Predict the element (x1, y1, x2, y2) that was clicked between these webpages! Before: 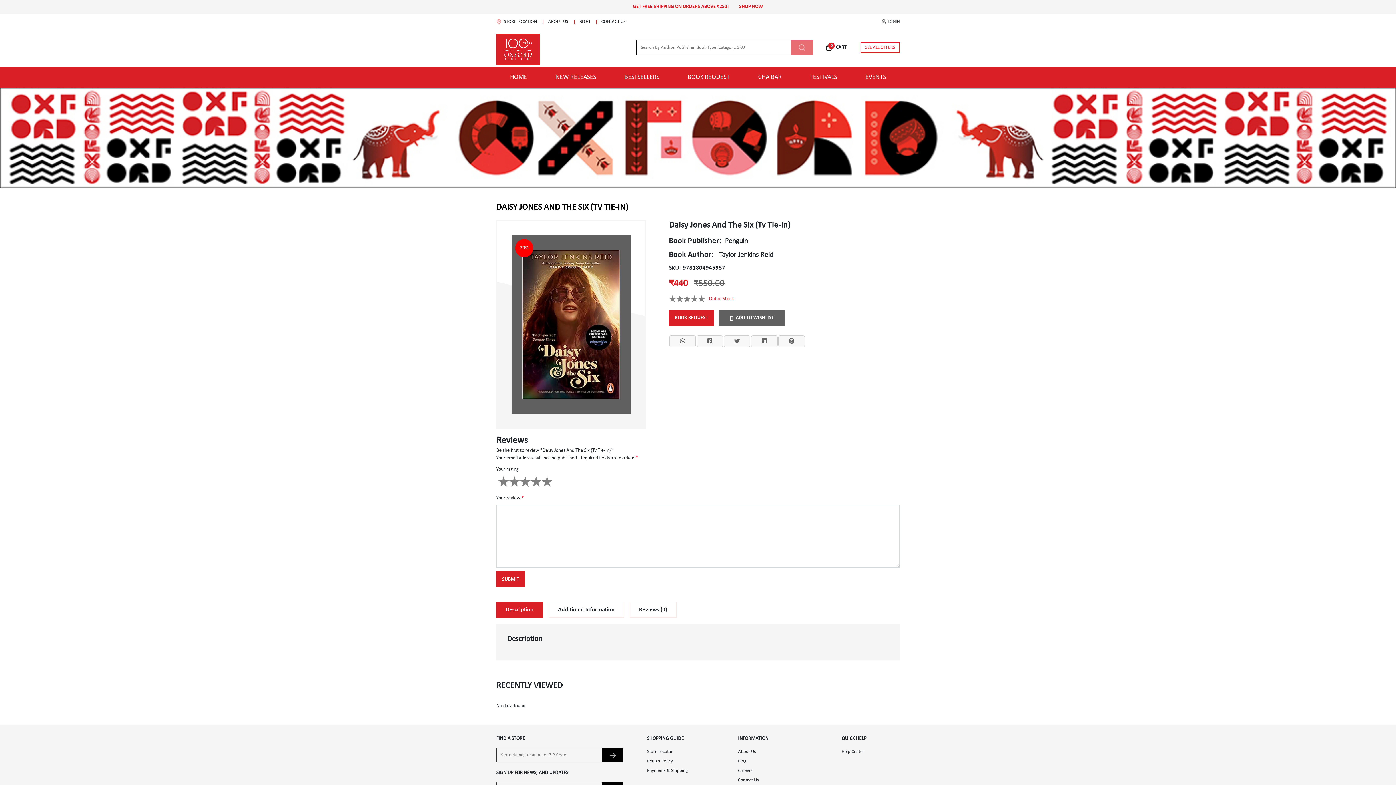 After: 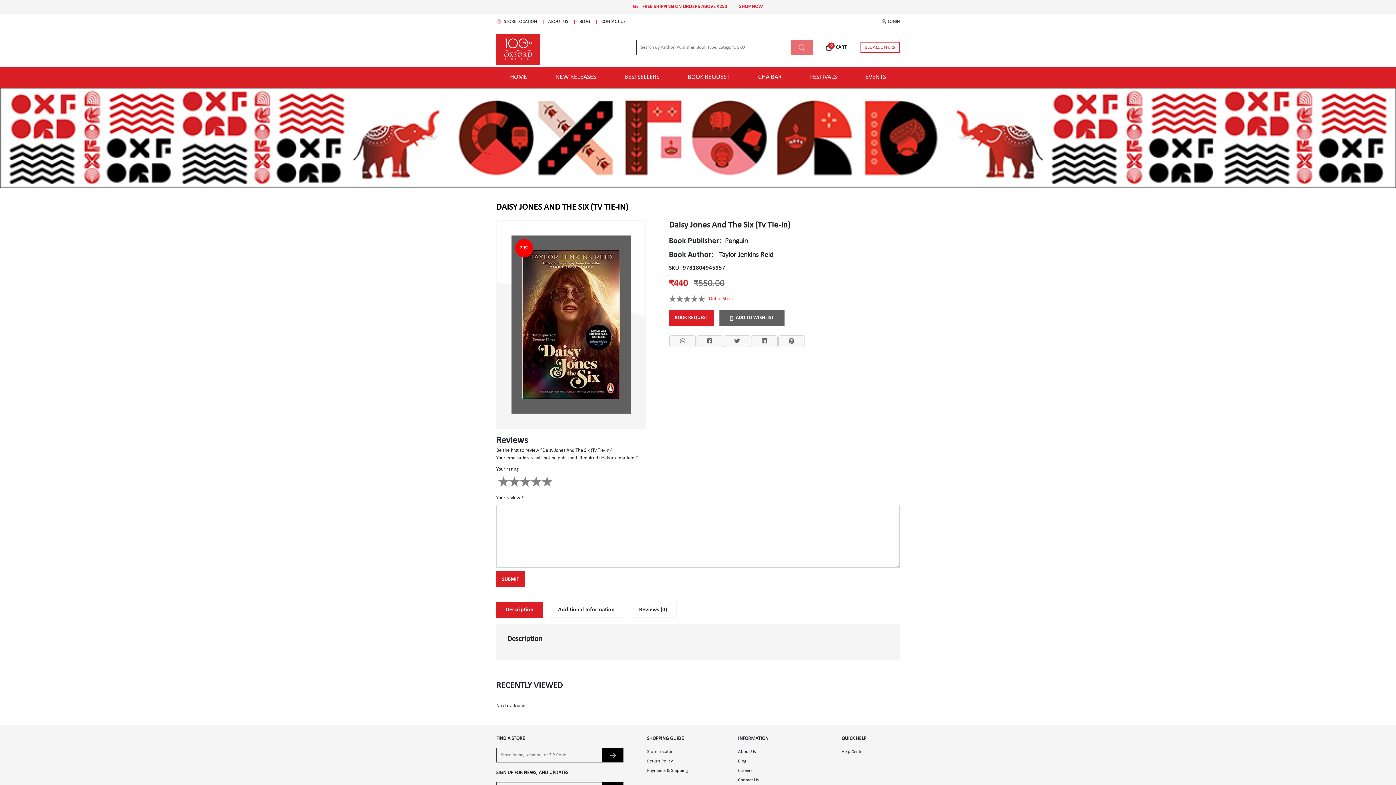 Action: bbox: (725, 237, 748, 245) label: Penguin